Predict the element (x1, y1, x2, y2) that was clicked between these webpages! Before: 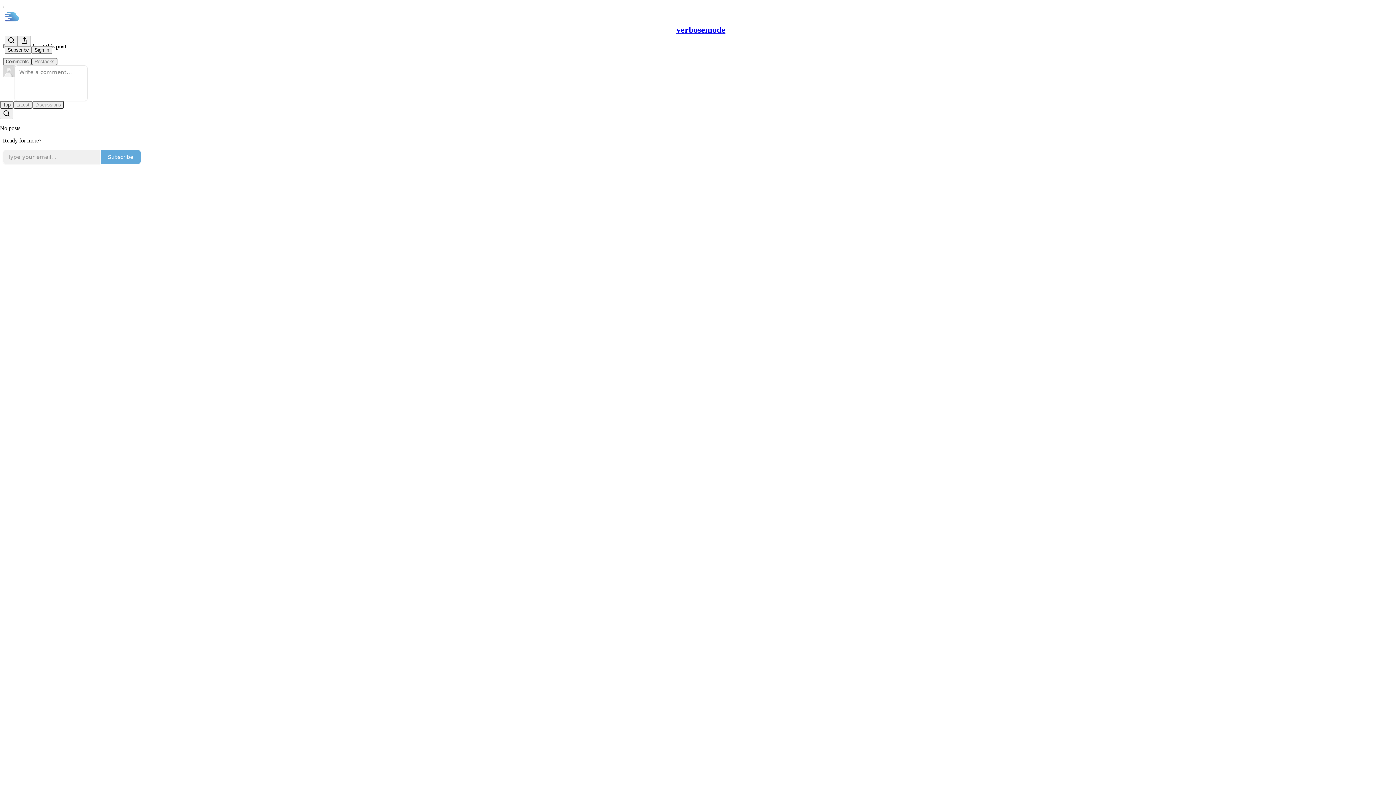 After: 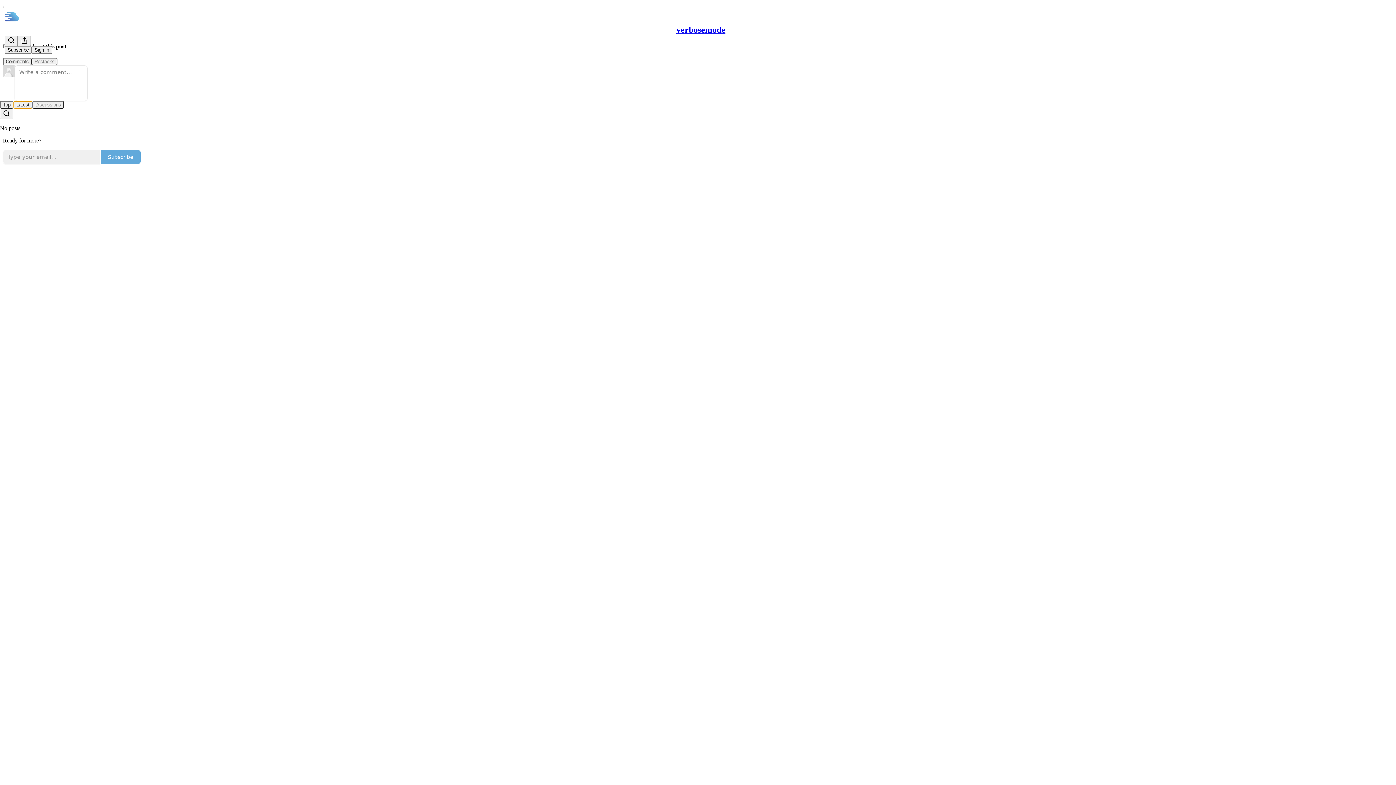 Action: label: Latest bbox: (13, 100, 32, 108)